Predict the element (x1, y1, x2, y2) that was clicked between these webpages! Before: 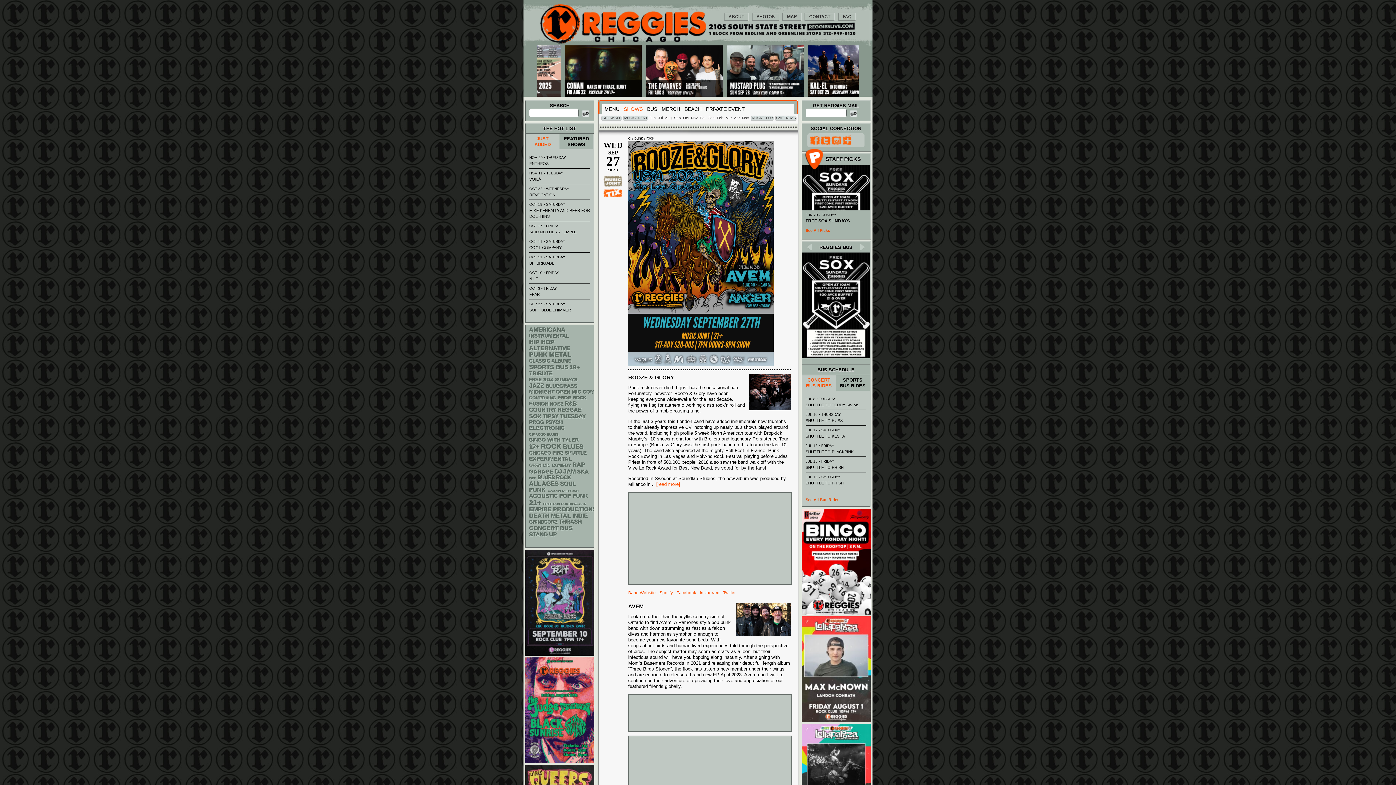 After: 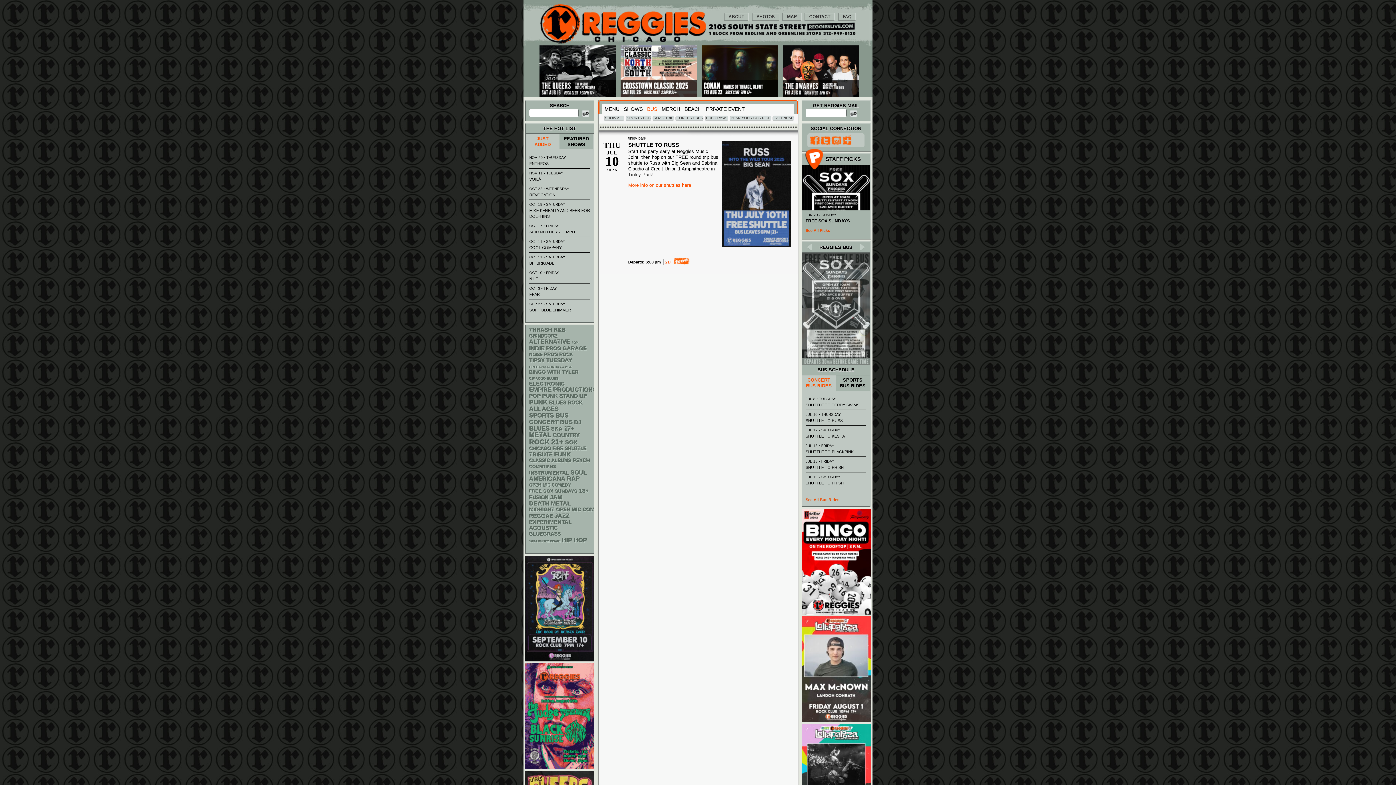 Action: bbox: (805, 418, 842, 422) label: SHUTTLE TO RUSS